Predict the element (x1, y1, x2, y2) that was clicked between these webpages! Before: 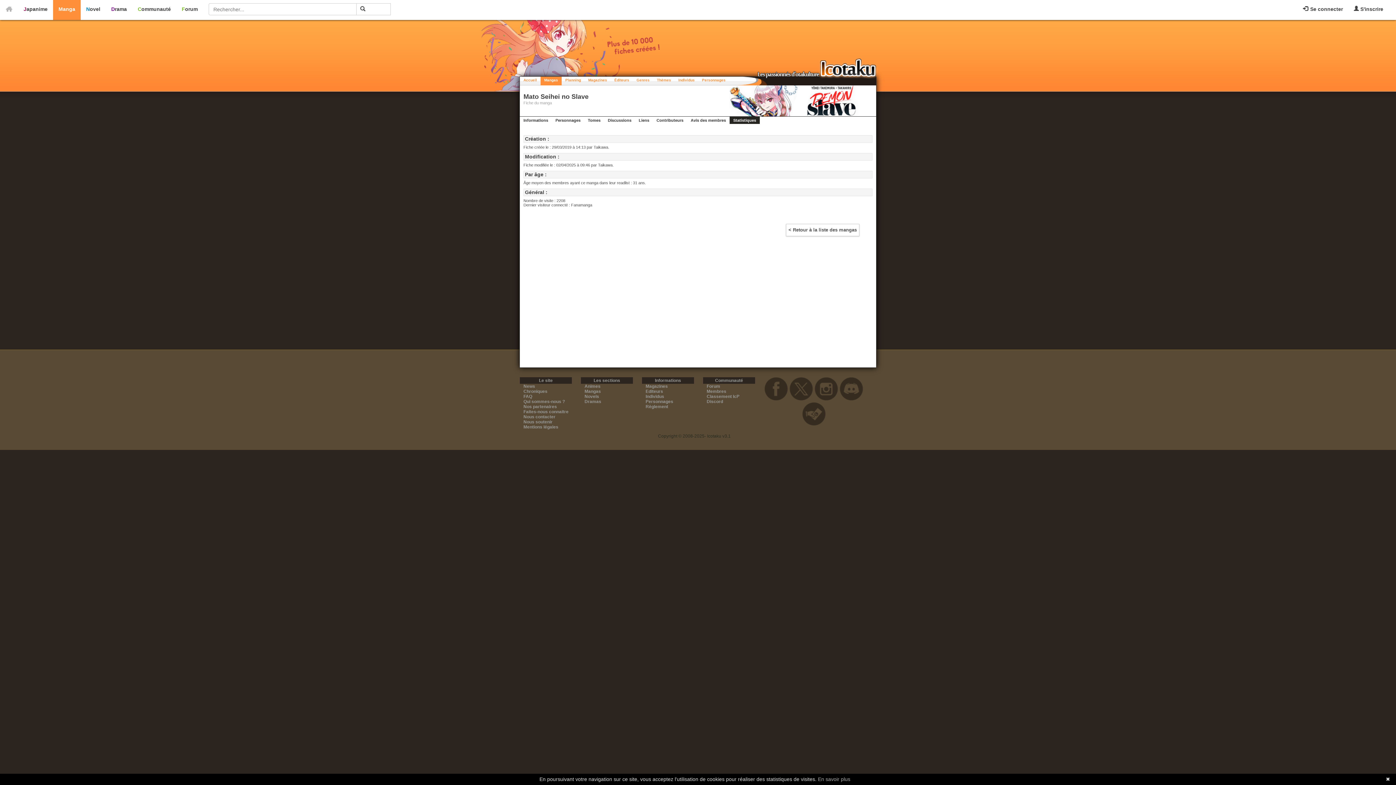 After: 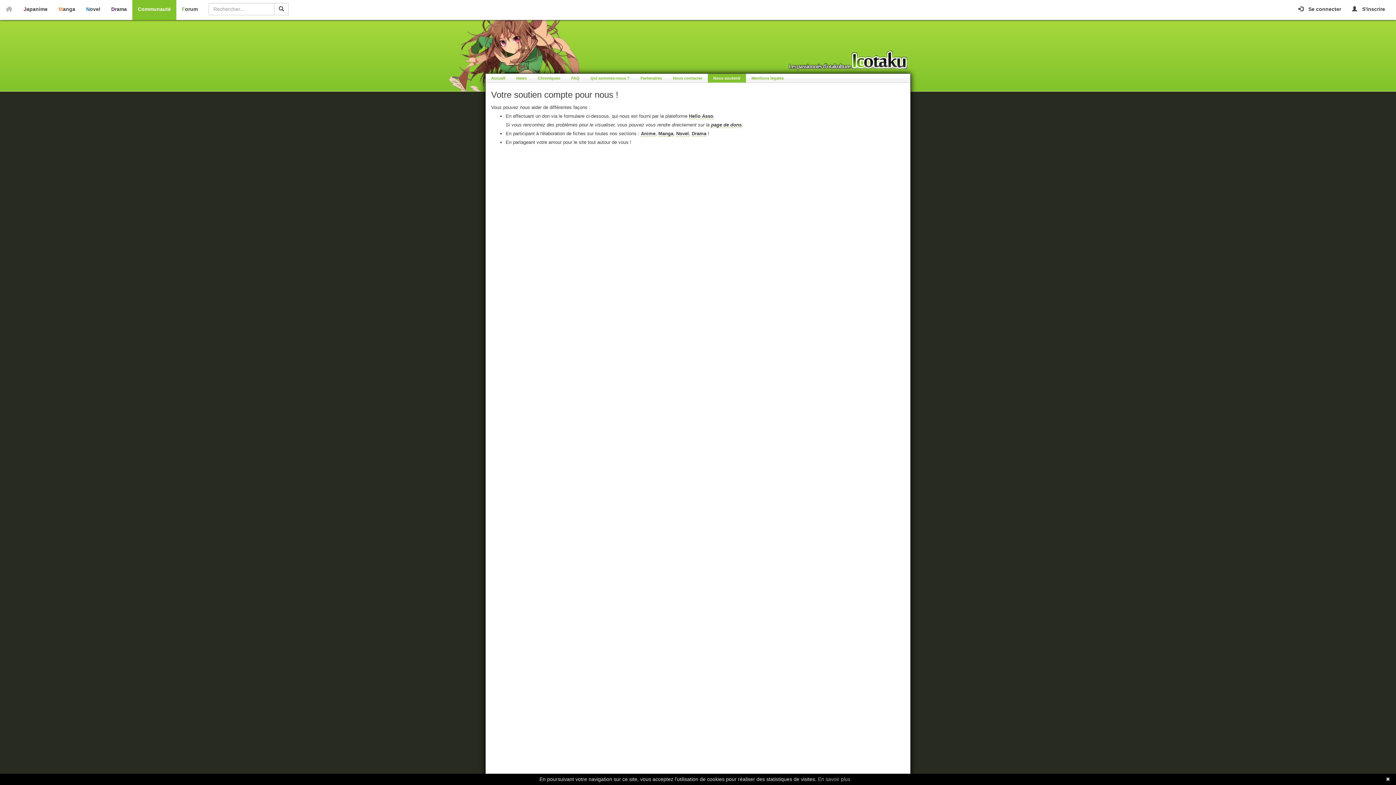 Action: label: Nous soutenir bbox: (523, 419, 552, 424)